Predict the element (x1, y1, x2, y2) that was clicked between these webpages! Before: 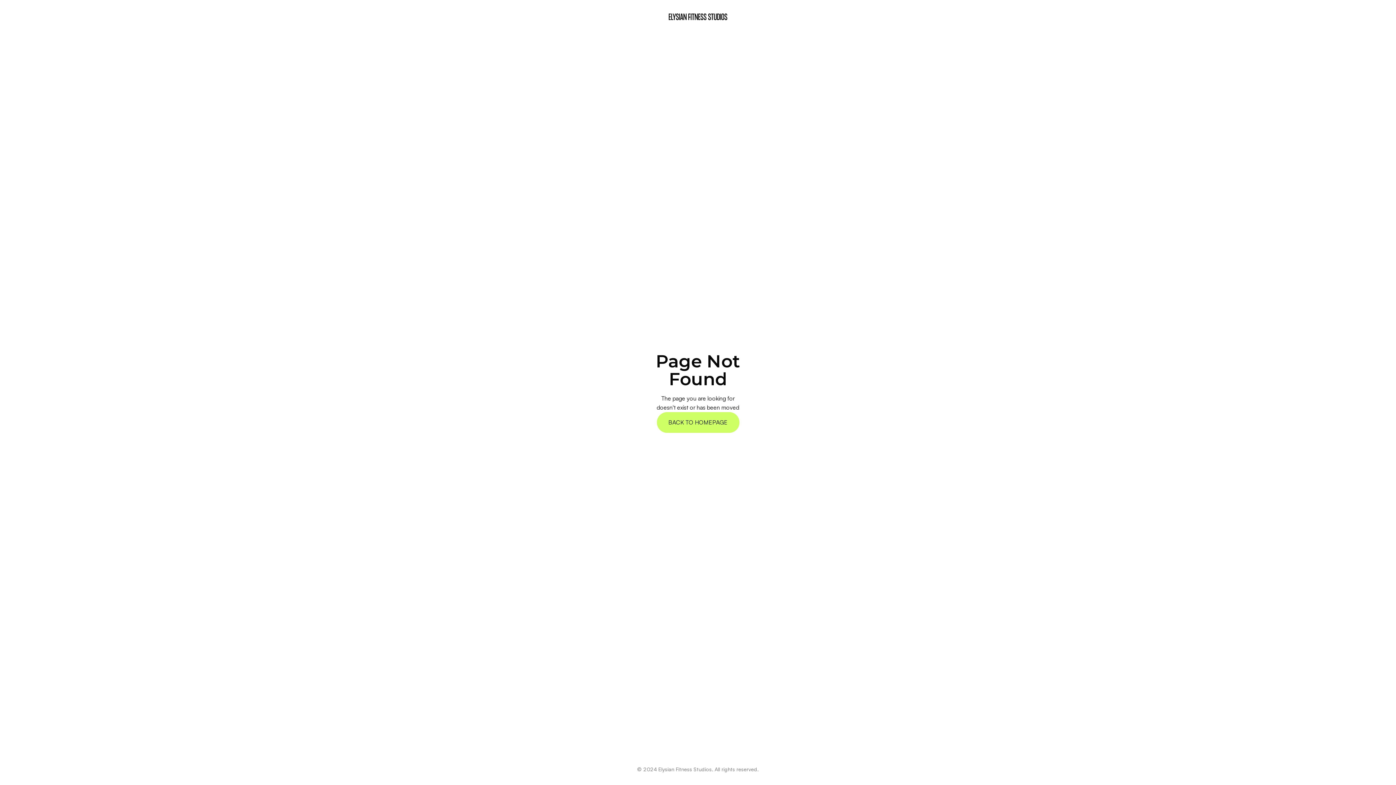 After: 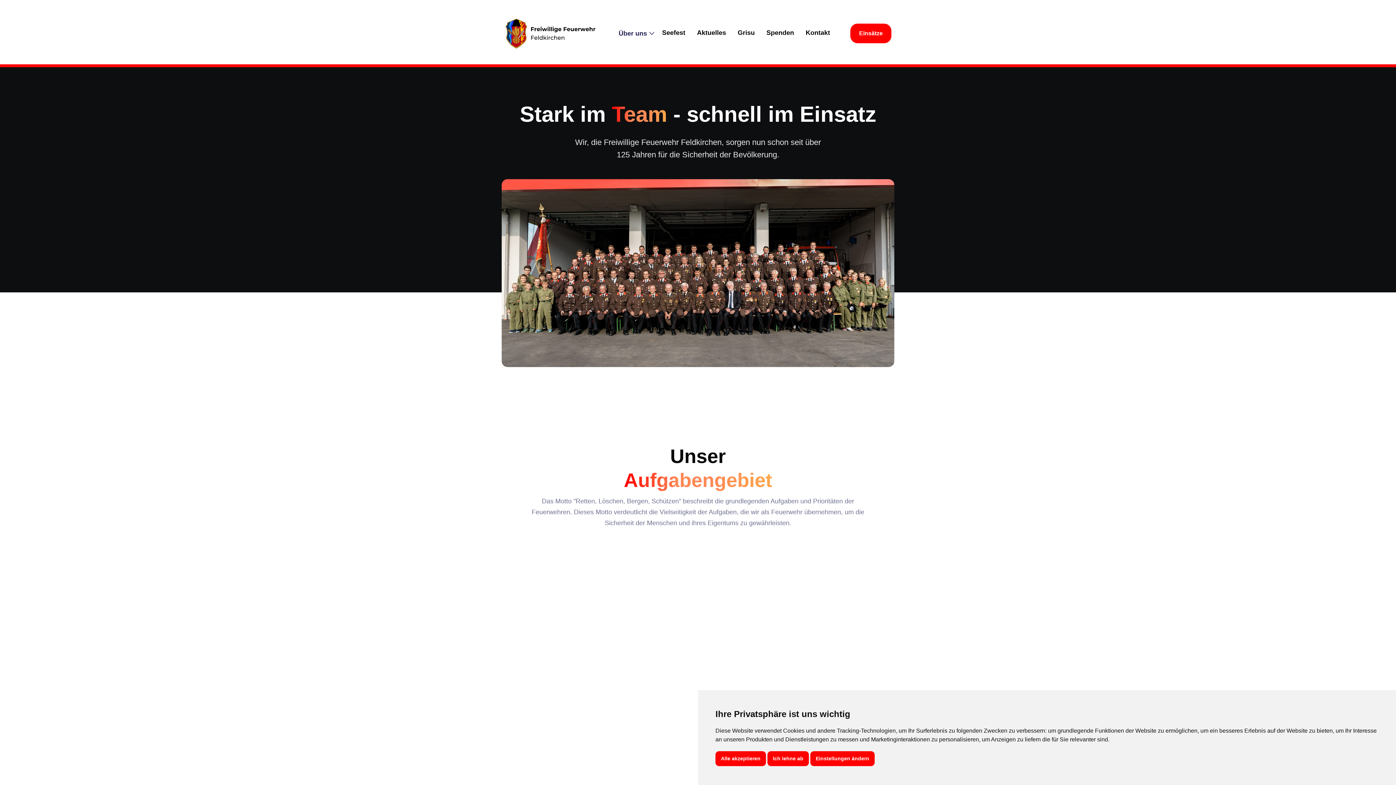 Action: bbox: (668, 11, 727, 20)